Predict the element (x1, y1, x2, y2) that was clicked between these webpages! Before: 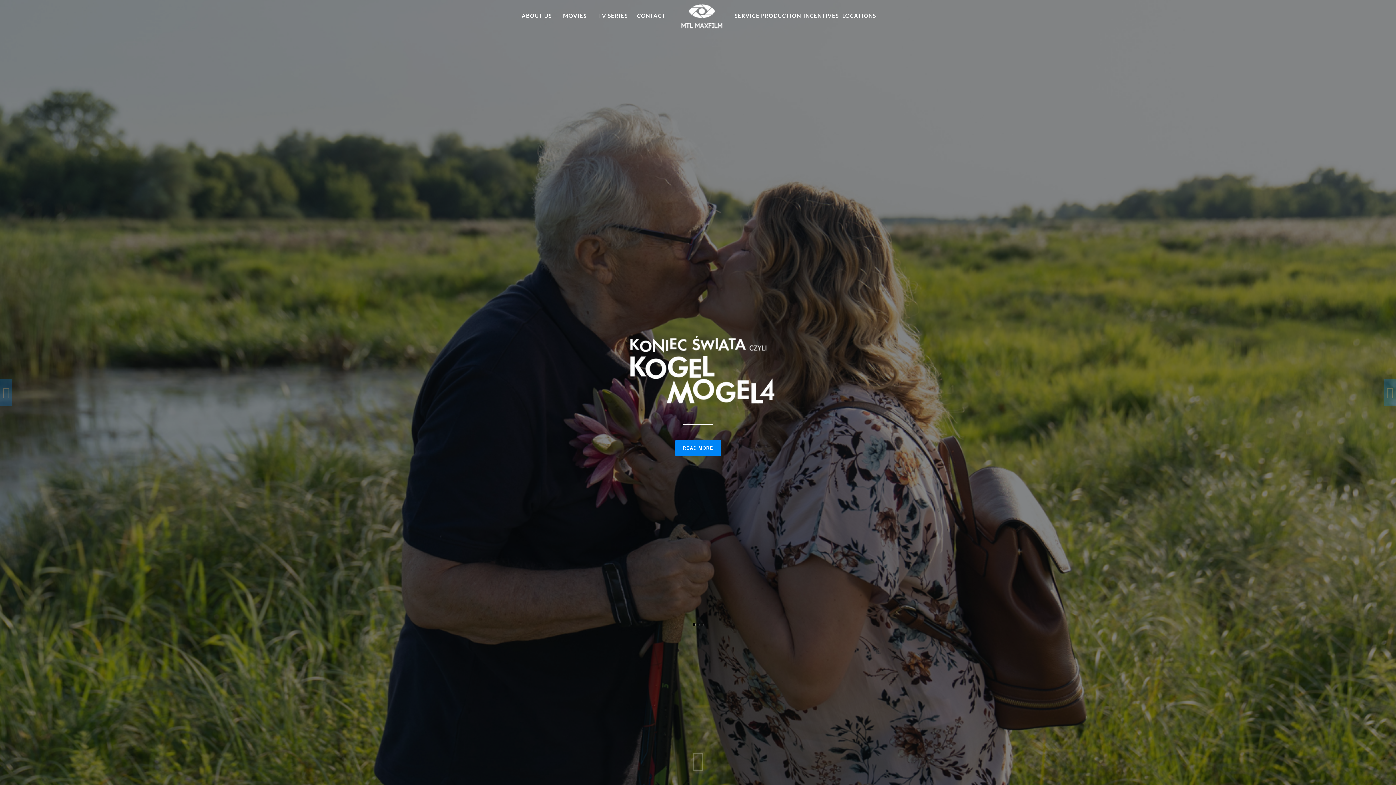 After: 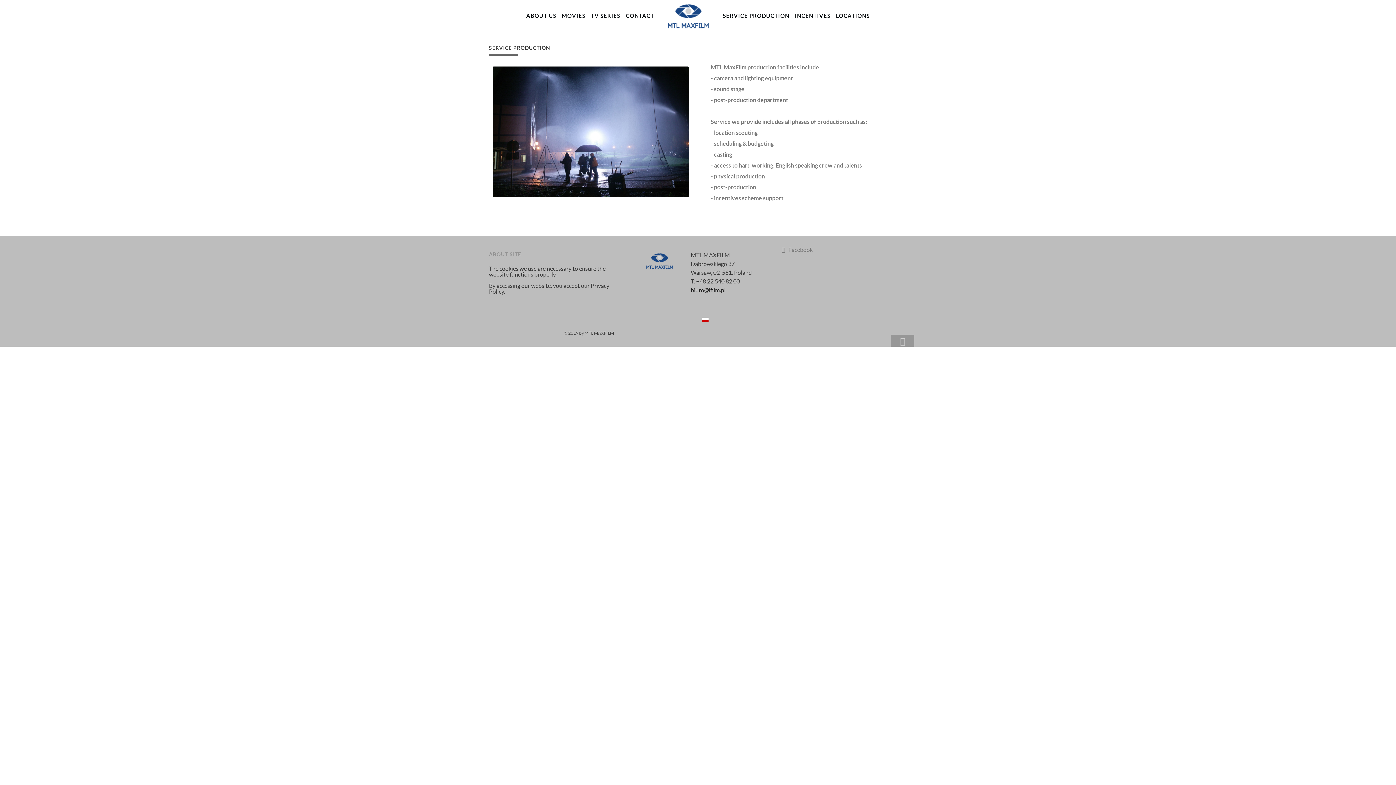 Action: bbox: (734, 3, 801, 28) label: SERVICE PRODUCTION